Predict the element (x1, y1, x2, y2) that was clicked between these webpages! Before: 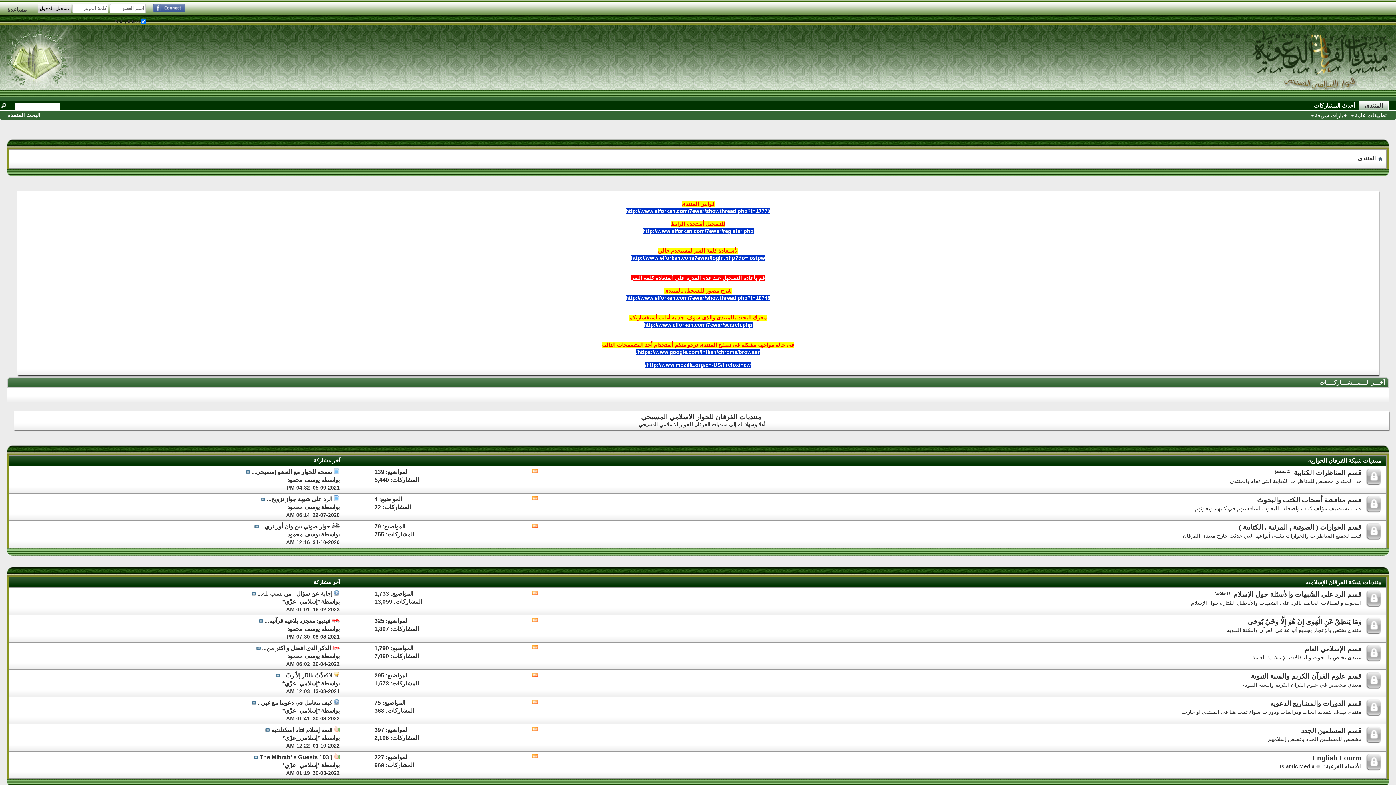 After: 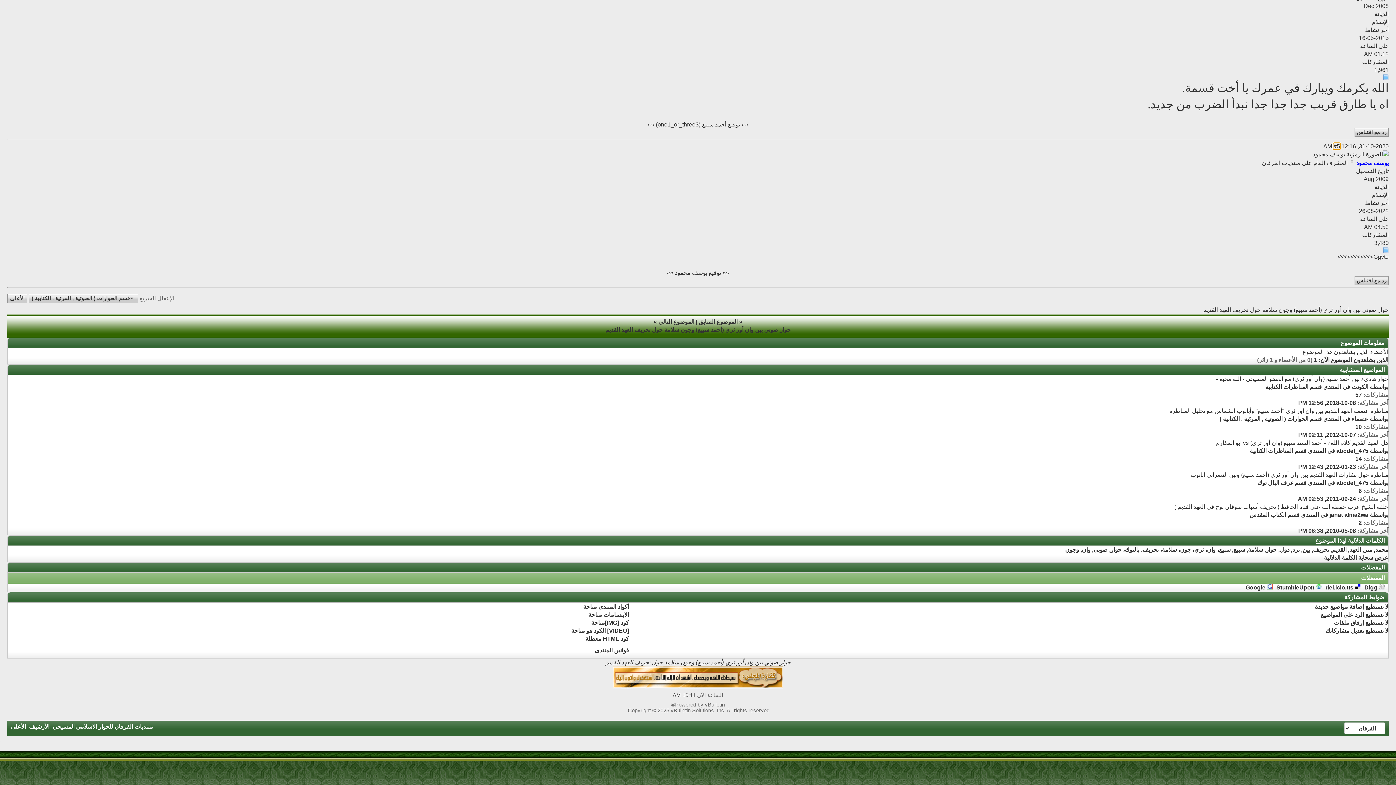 Action: bbox: (254, 523, 258, 529)